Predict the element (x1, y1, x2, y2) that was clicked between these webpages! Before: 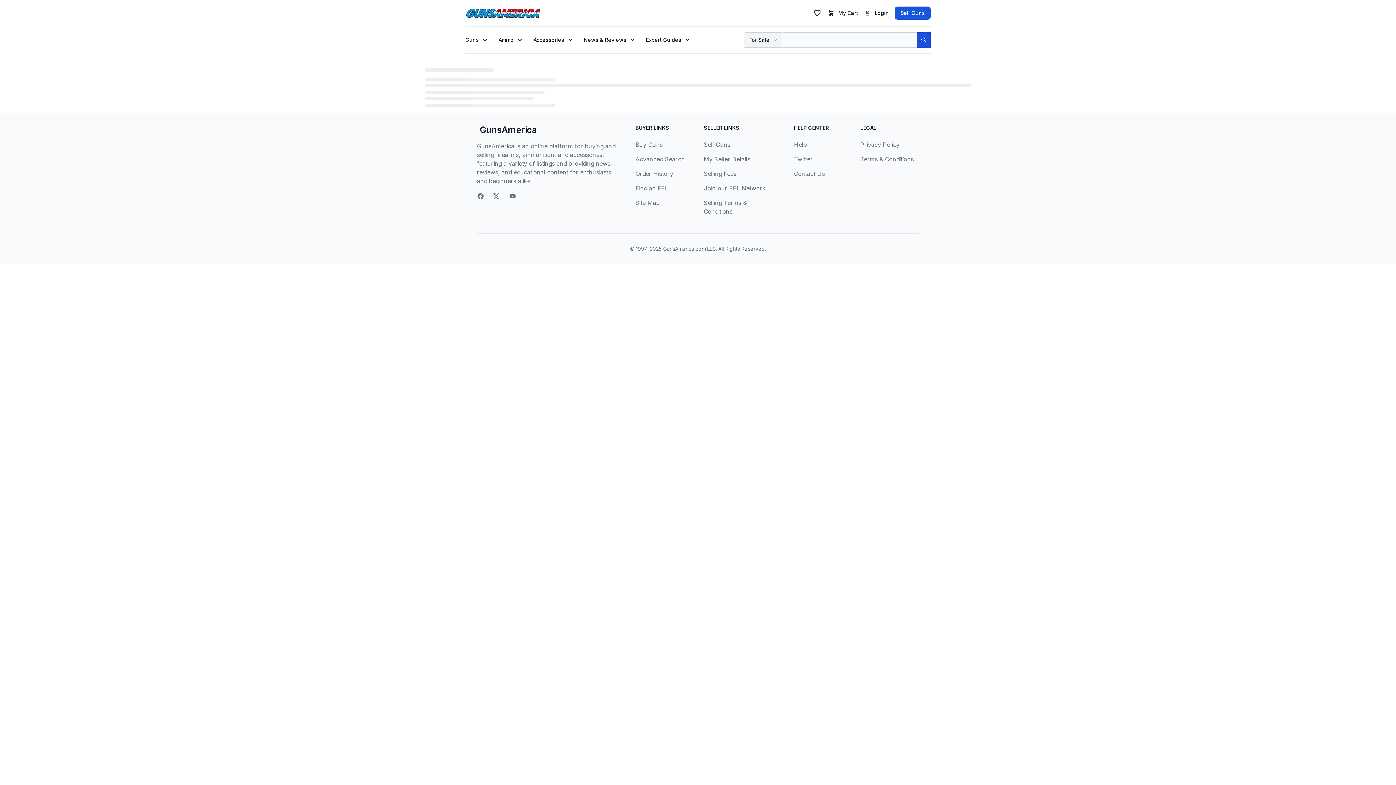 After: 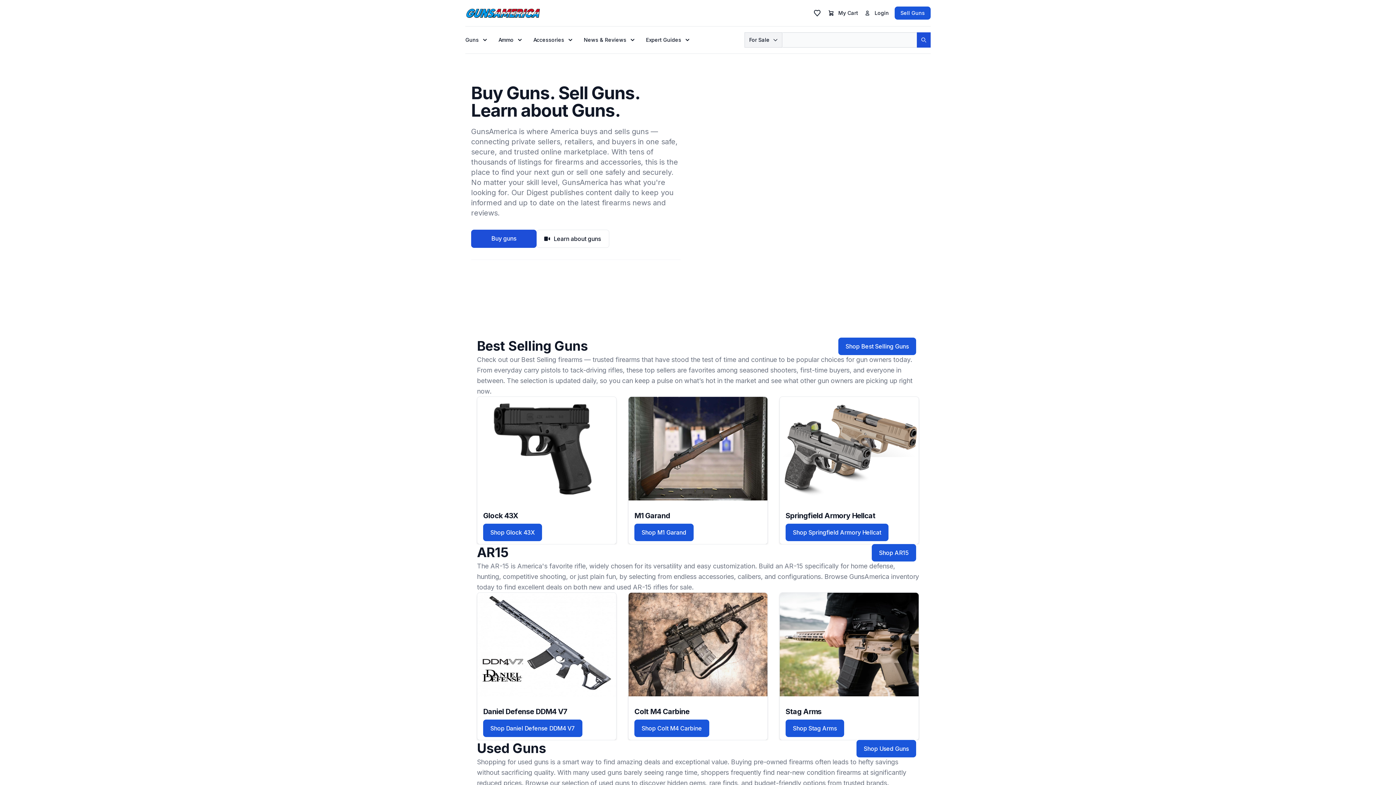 Action: label: GunsAmerica bbox: (477, 124, 616, 136)